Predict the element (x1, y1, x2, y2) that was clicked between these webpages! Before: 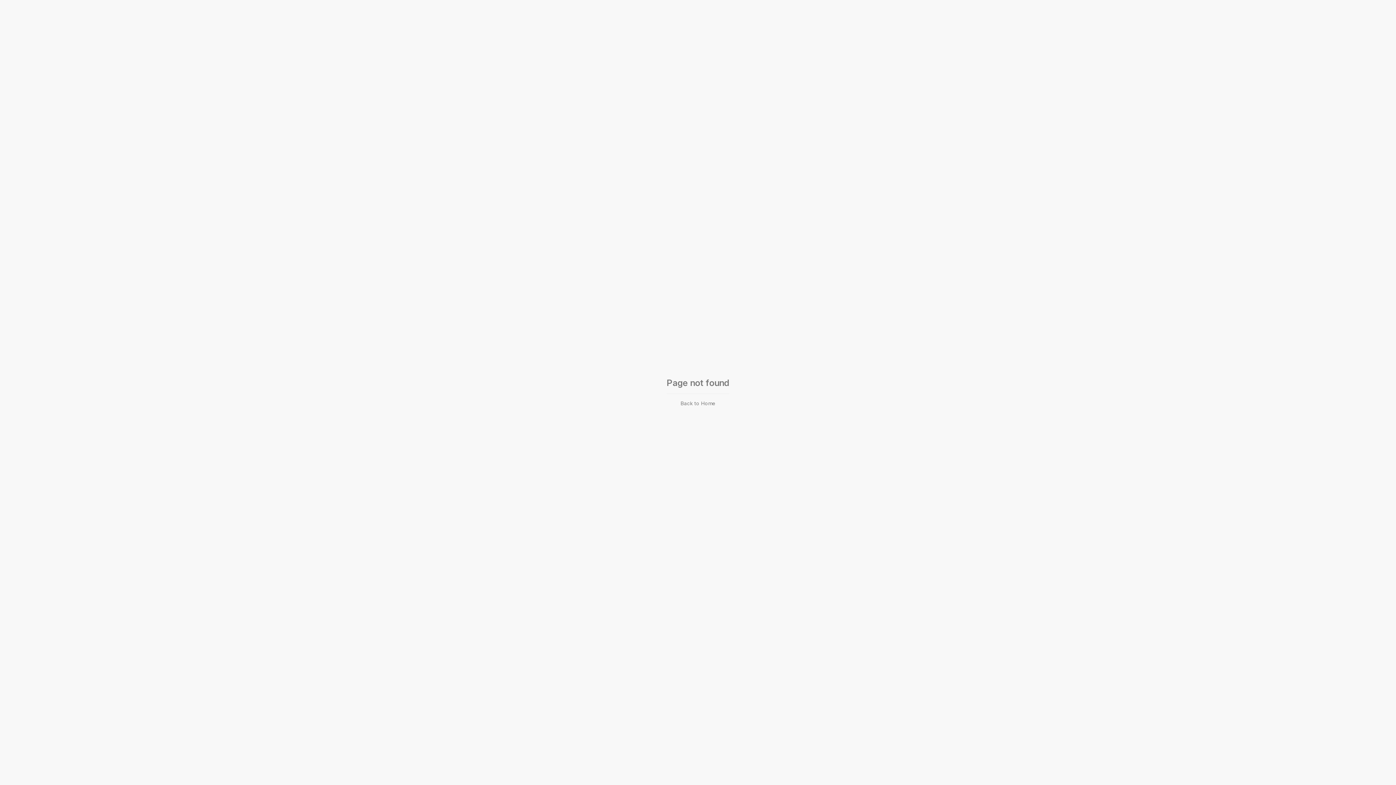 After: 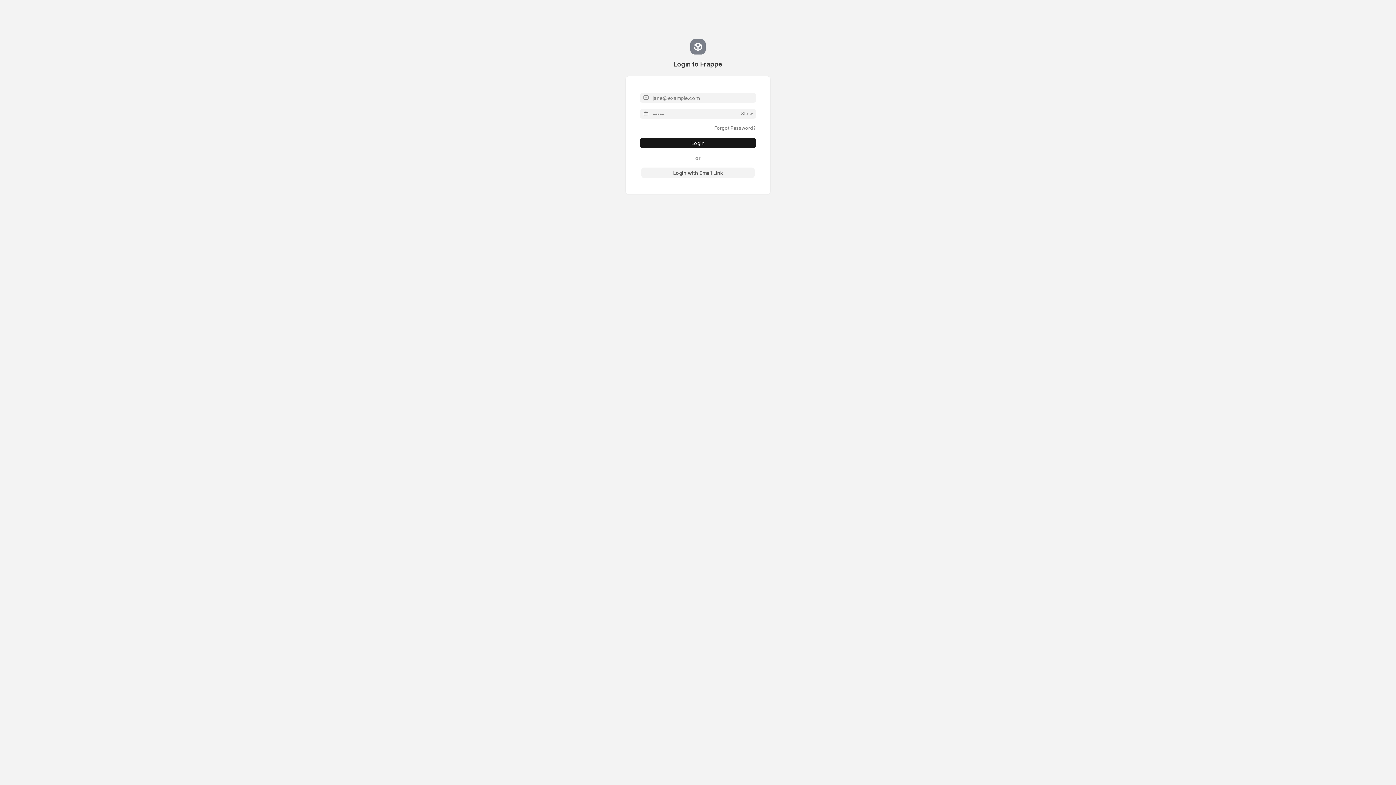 Action: bbox: (680, 400, 715, 406) label: Back to Home